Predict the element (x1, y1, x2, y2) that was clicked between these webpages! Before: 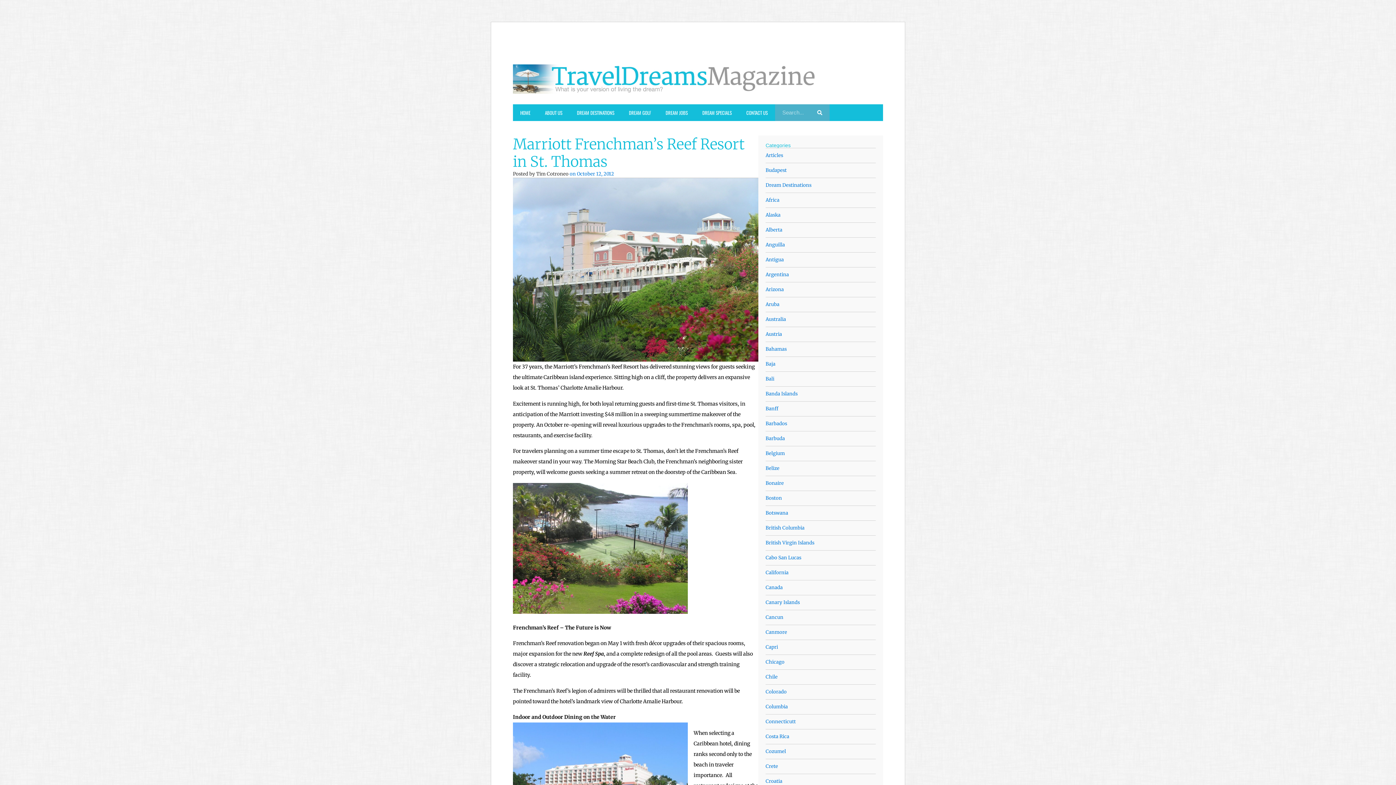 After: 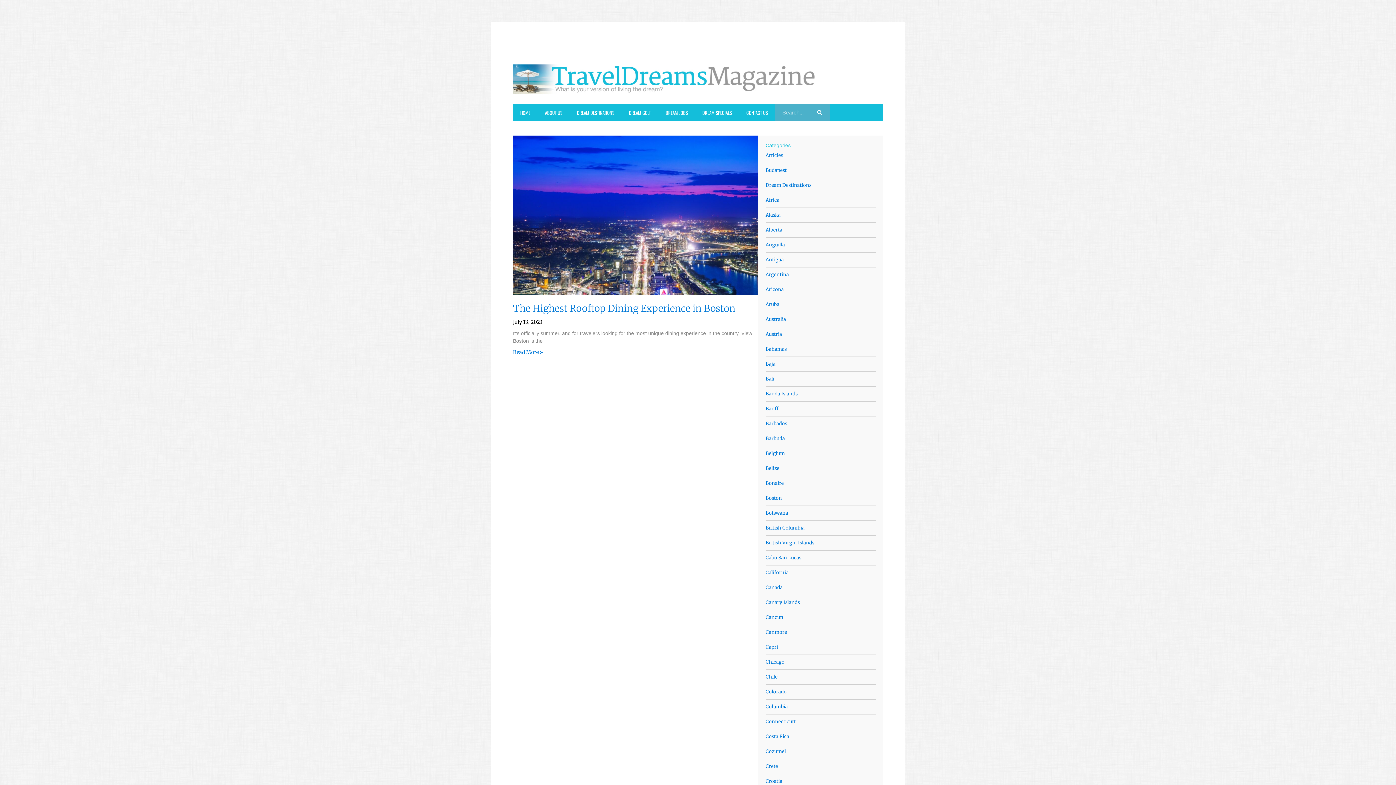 Action: bbox: (765, 491, 876, 498) label: Boston